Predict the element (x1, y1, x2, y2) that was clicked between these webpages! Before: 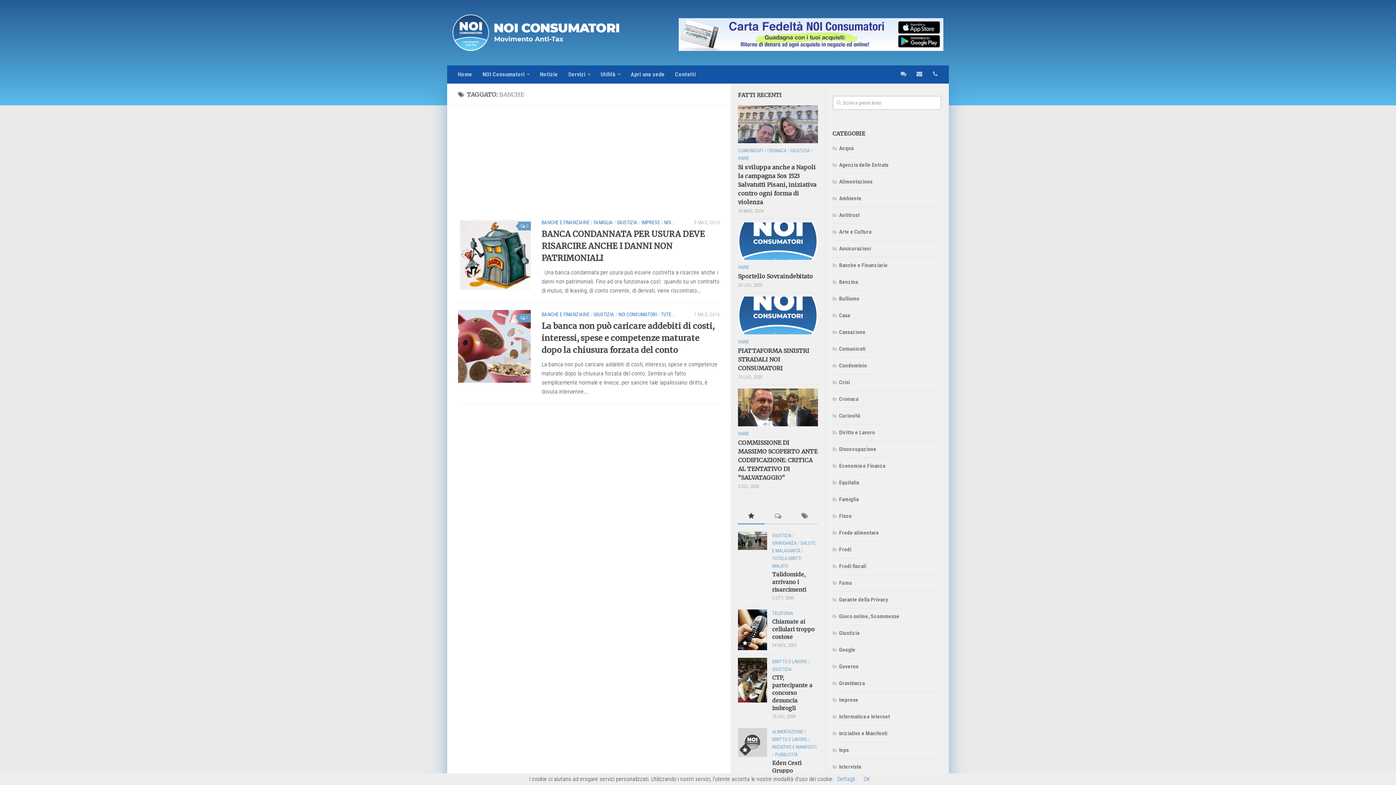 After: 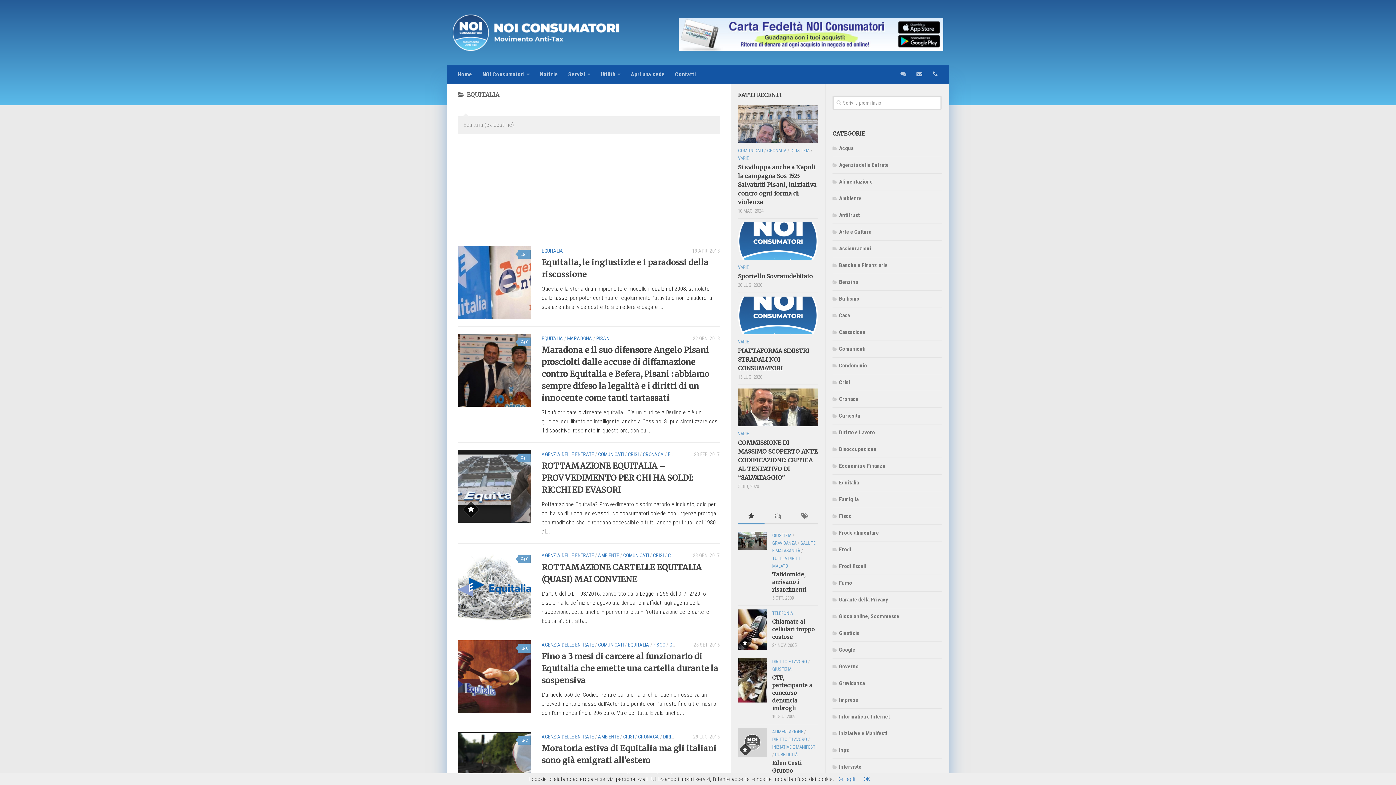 Action: bbox: (832, 478, 941, 487) label: Equitalia